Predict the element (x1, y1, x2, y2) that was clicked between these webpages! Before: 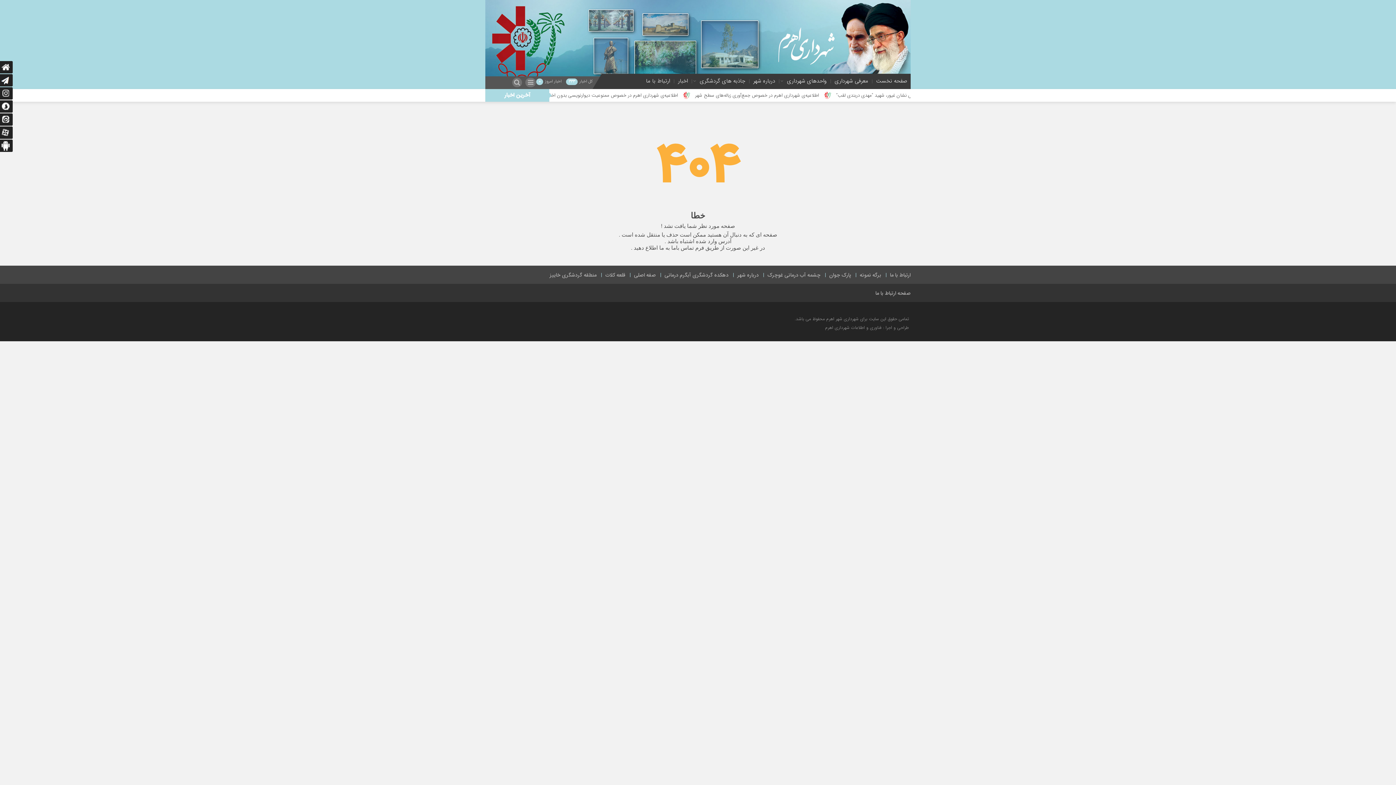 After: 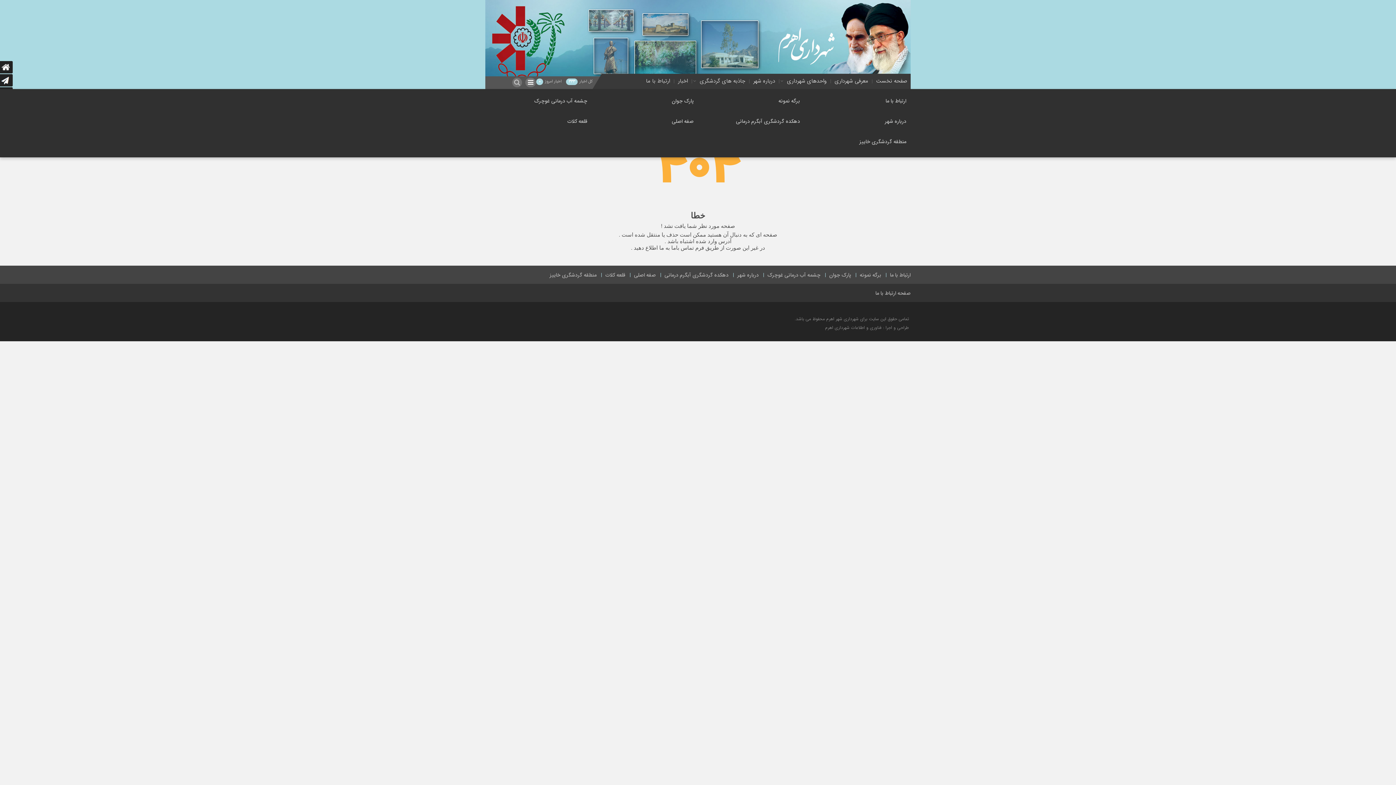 Action: bbox: (525, 77, 536, 87)